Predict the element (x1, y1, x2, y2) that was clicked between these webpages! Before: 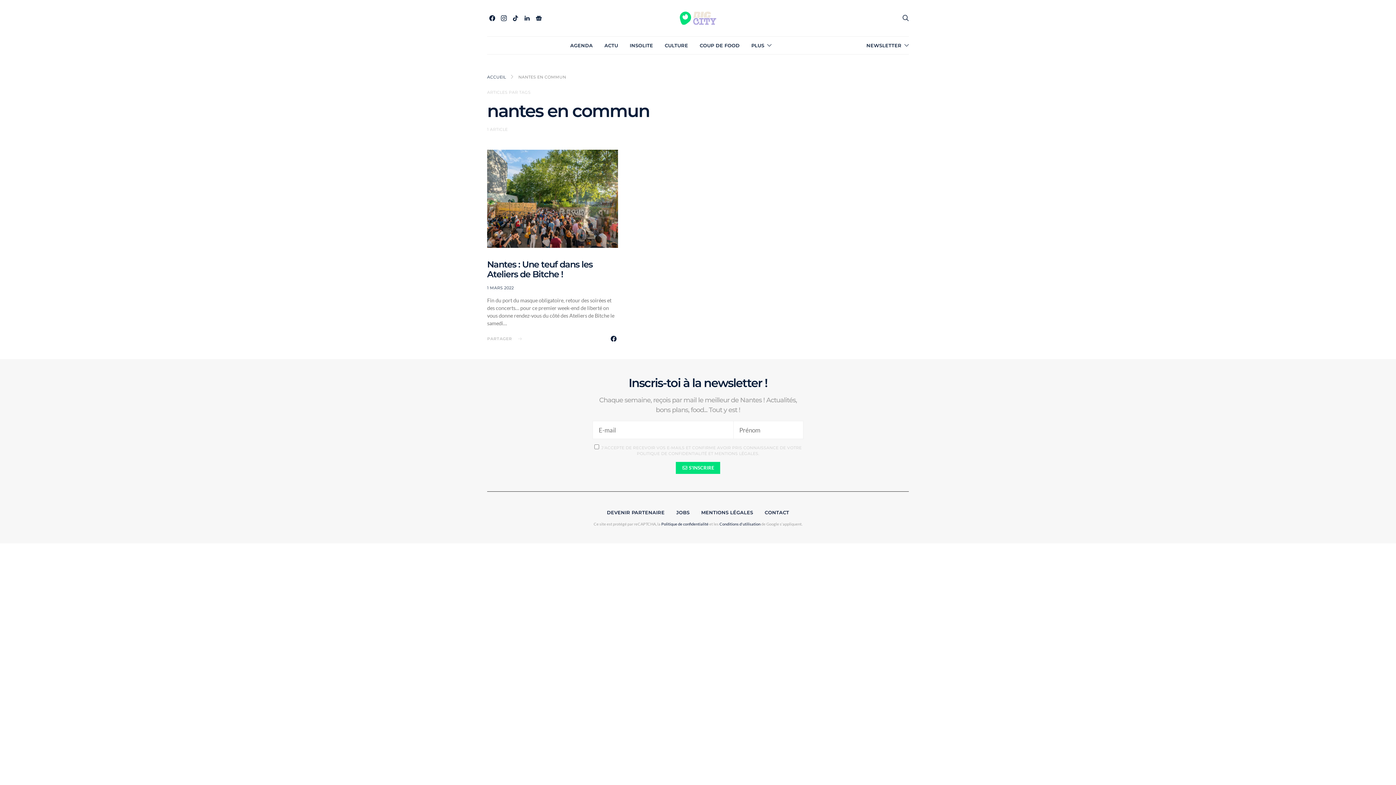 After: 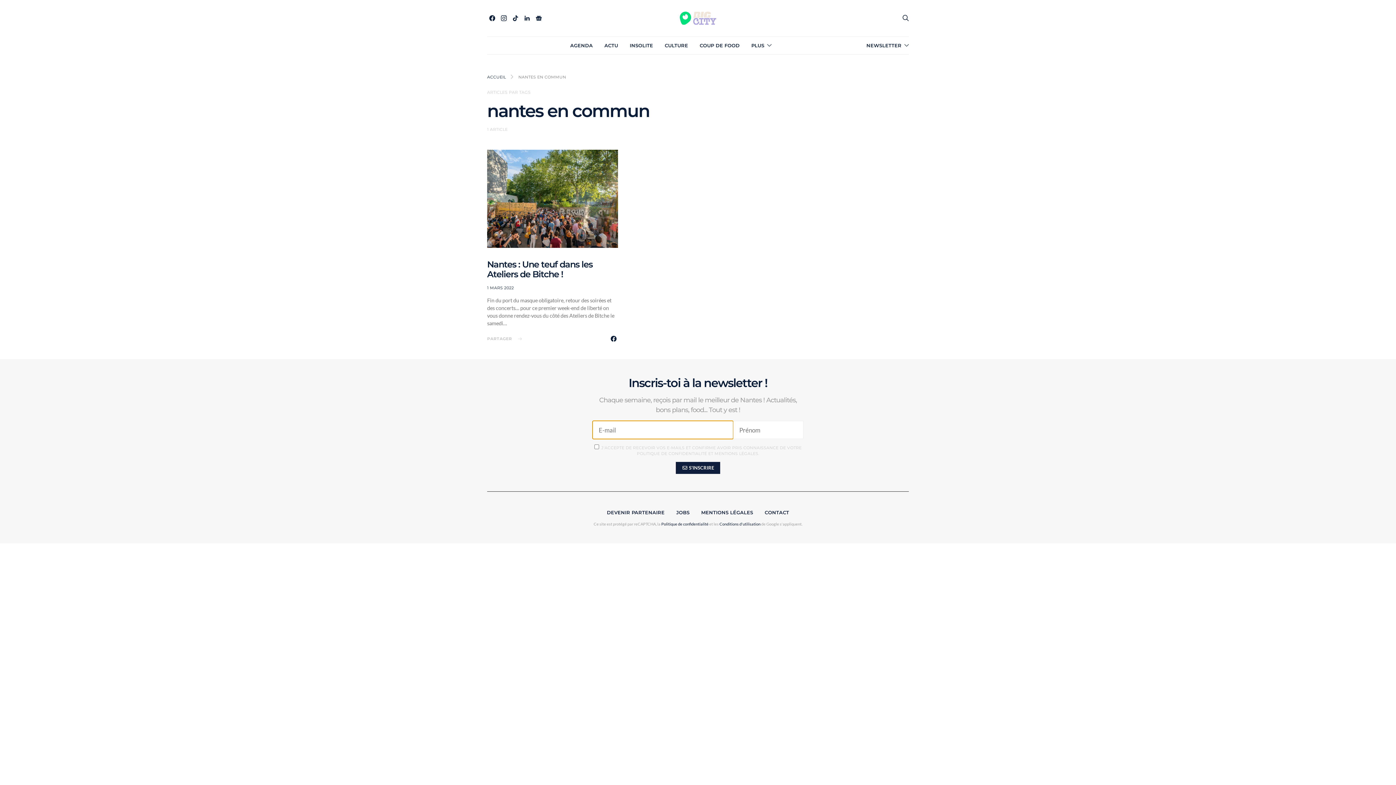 Action: bbox: (675, 462, 720, 474) label:  S'INSCRIRE